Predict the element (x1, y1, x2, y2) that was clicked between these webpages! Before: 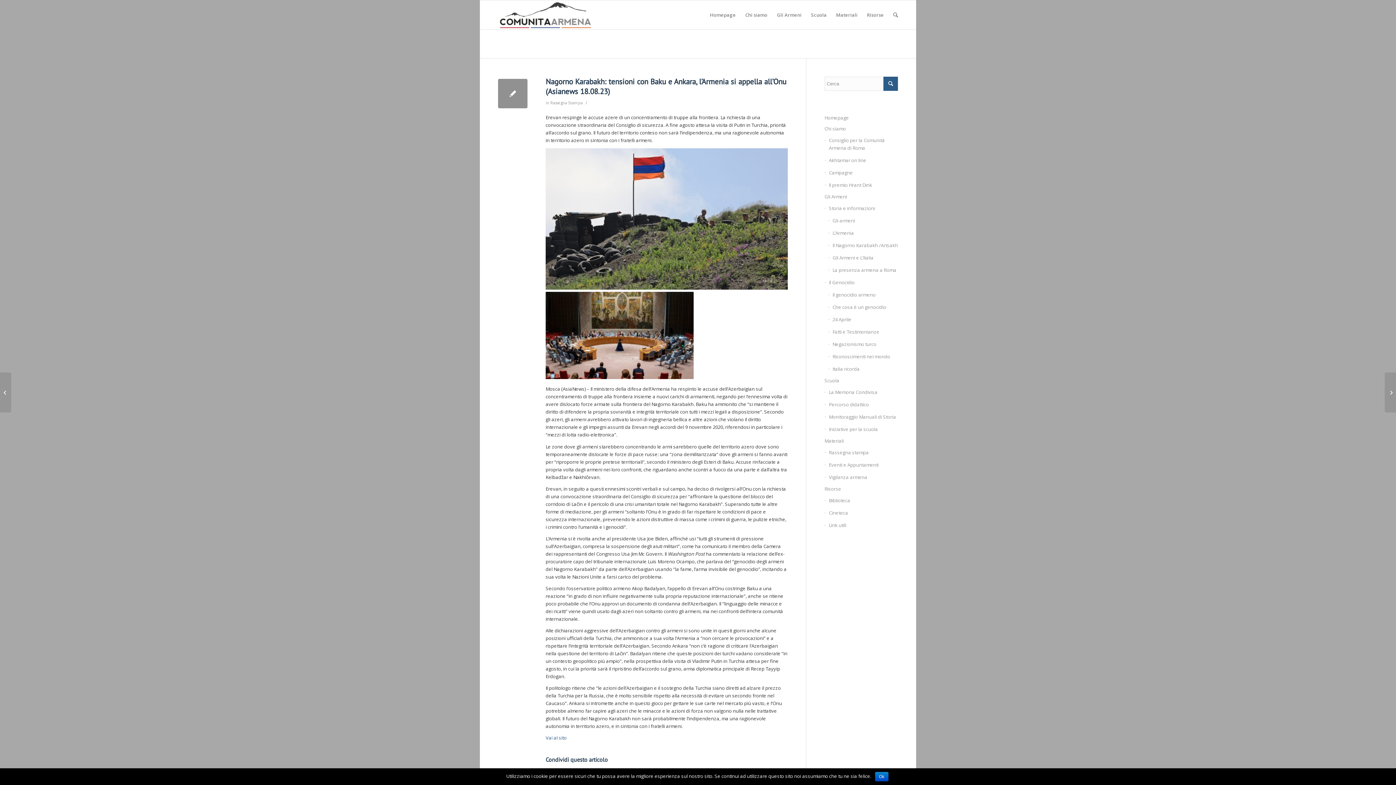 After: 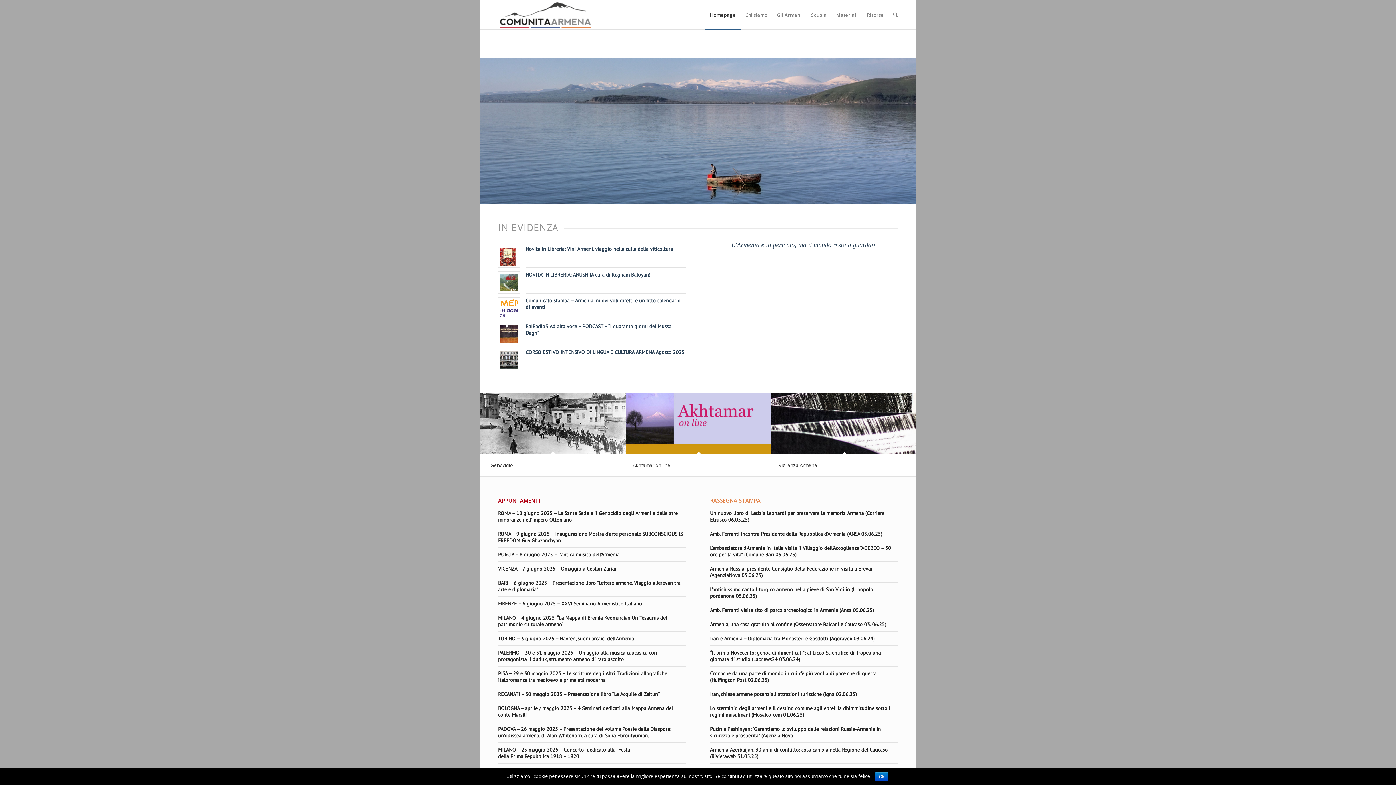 Action: bbox: (705, 0, 740, 29) label: Homepage